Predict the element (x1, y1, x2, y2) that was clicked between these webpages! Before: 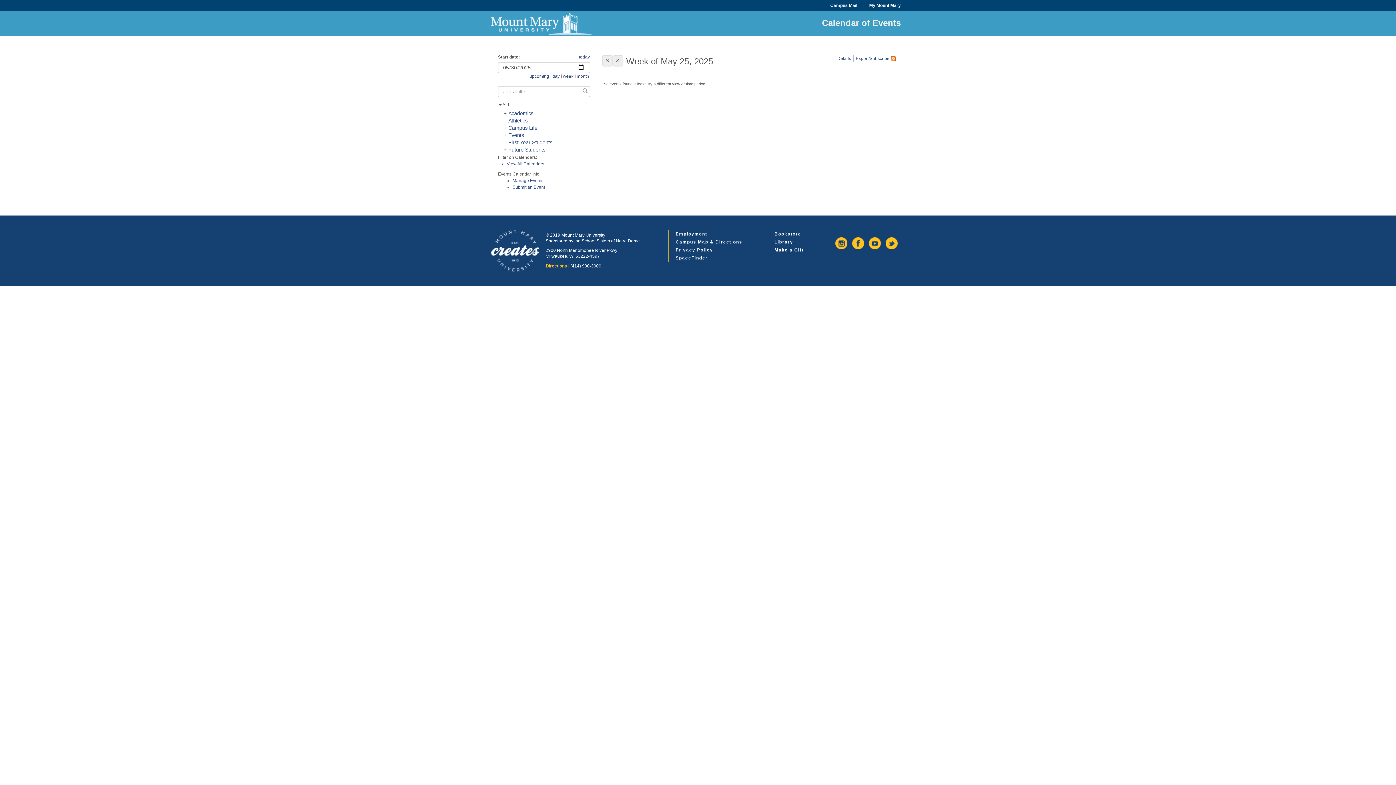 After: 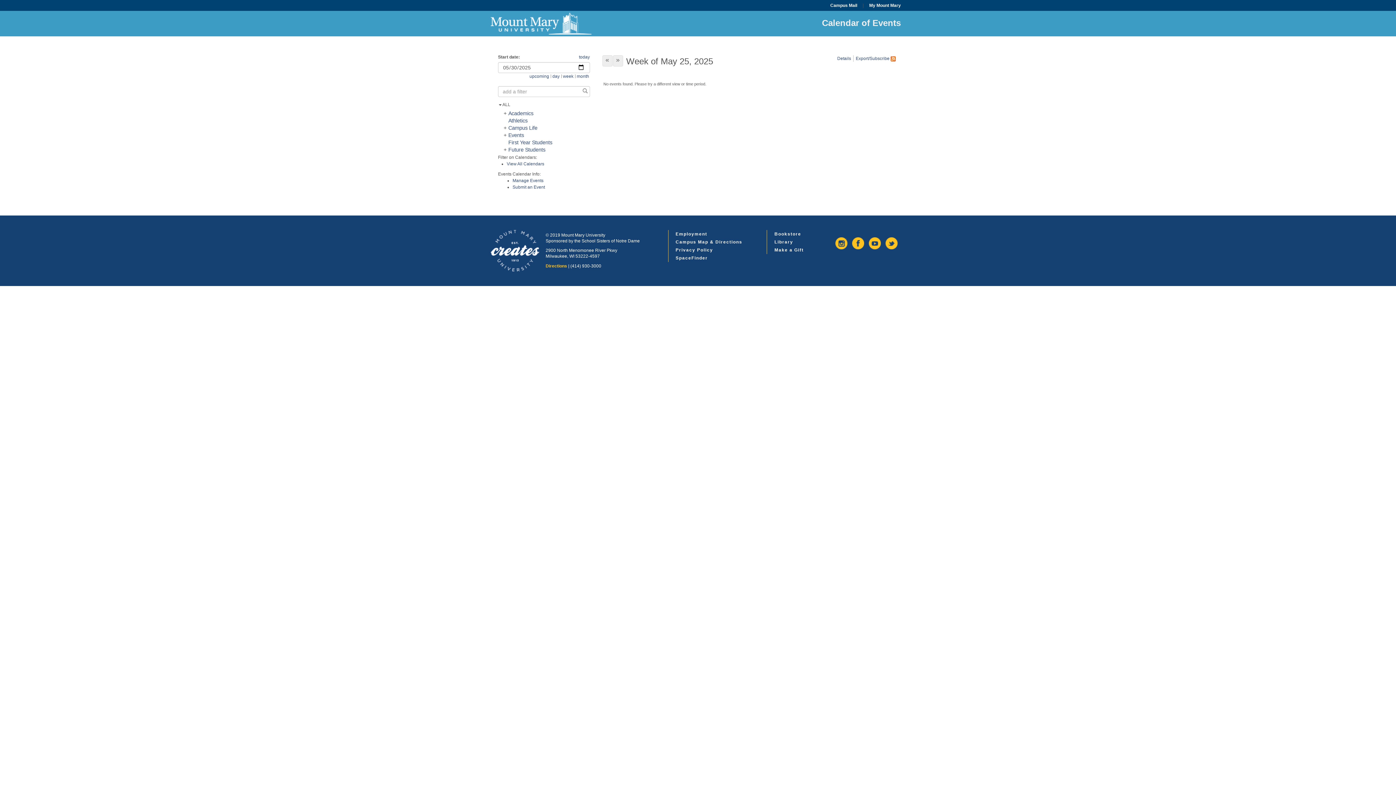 Action: bbox: (578, 88, 587, 95) label: apply filter